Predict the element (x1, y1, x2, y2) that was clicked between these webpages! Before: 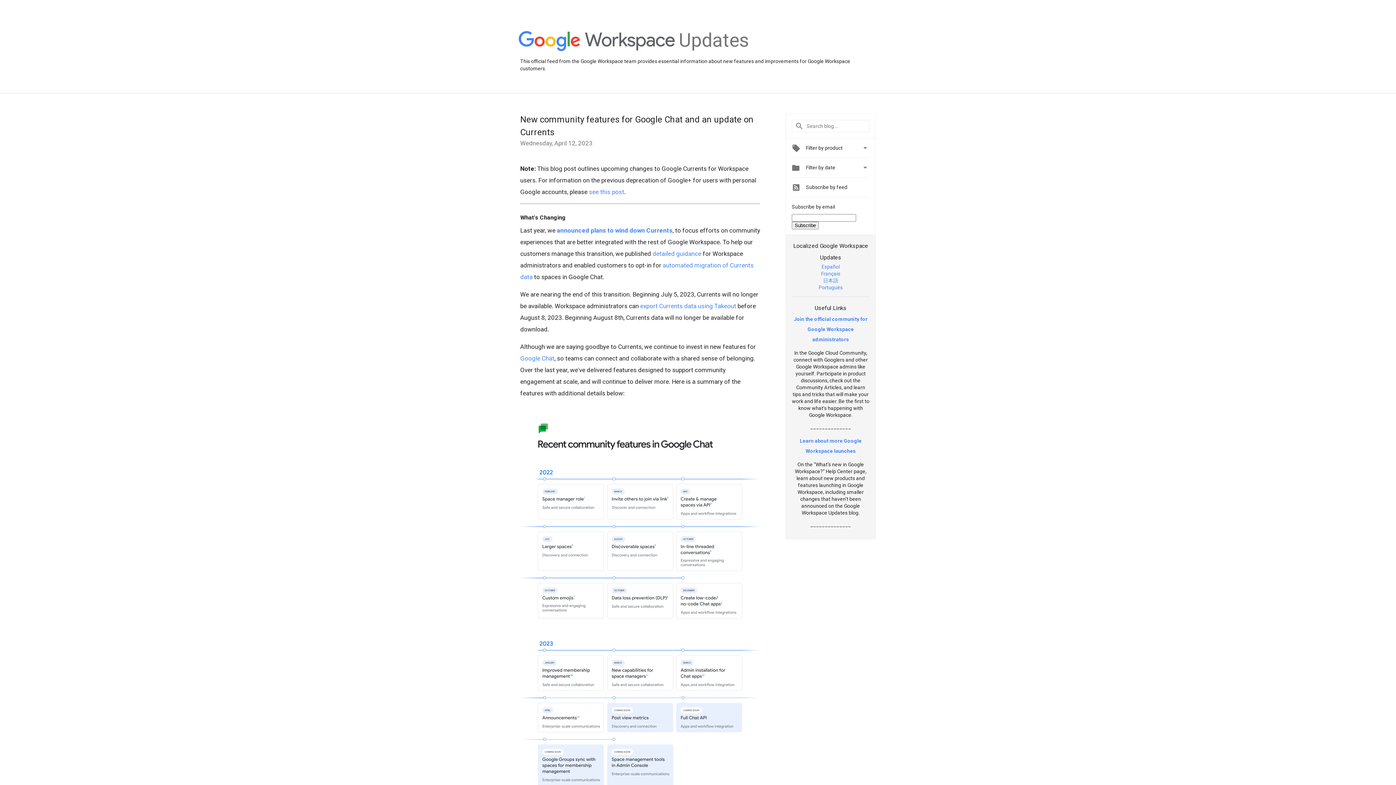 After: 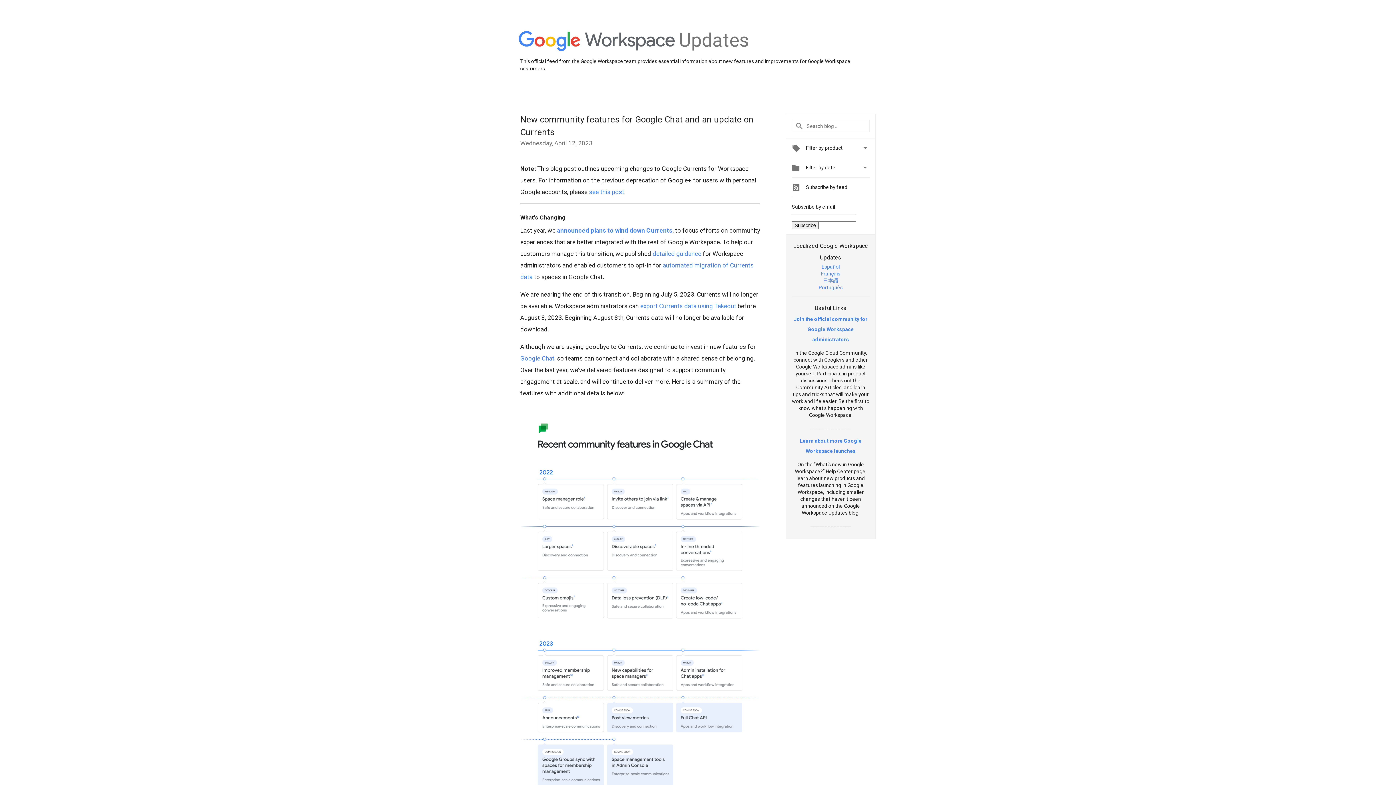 Action: bbox: (823, 277, 838, 283) label: 日本語